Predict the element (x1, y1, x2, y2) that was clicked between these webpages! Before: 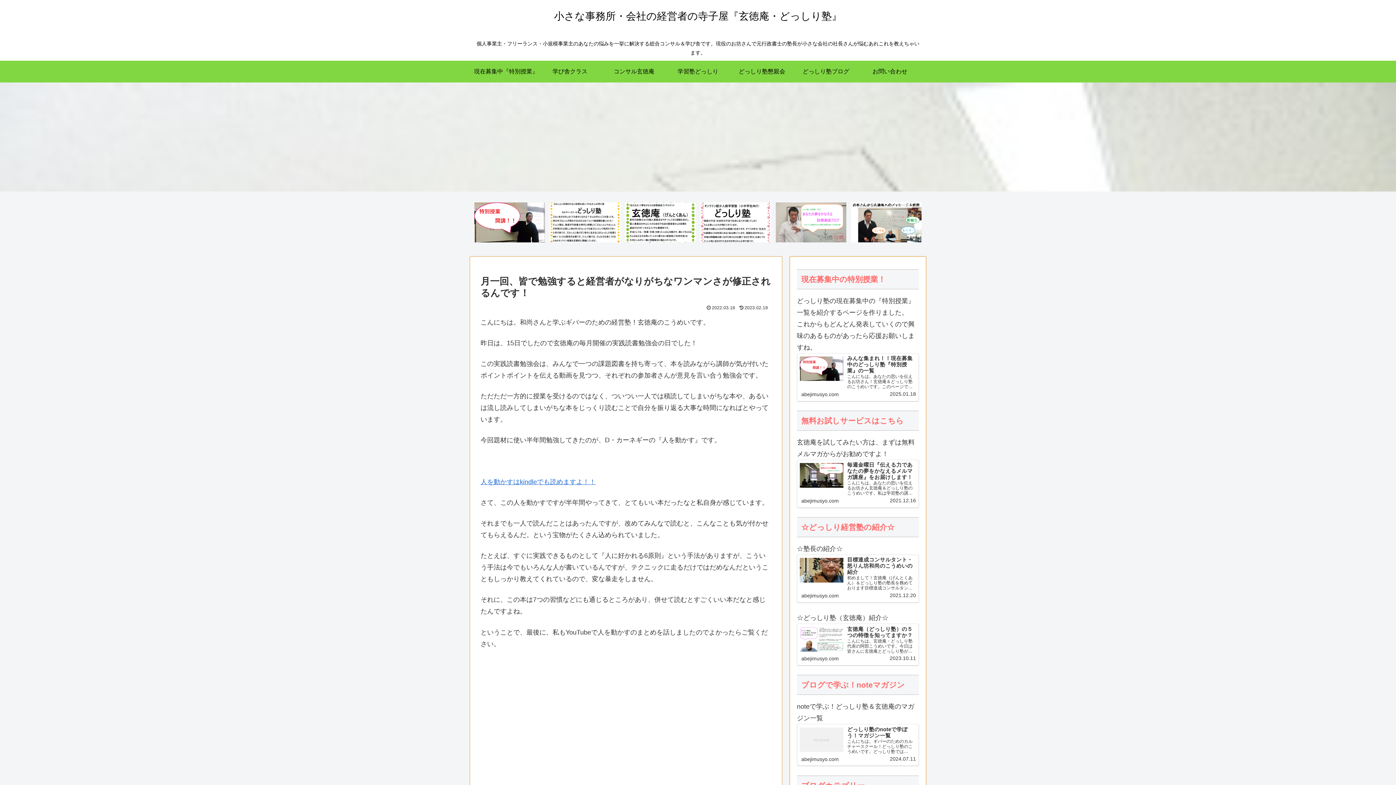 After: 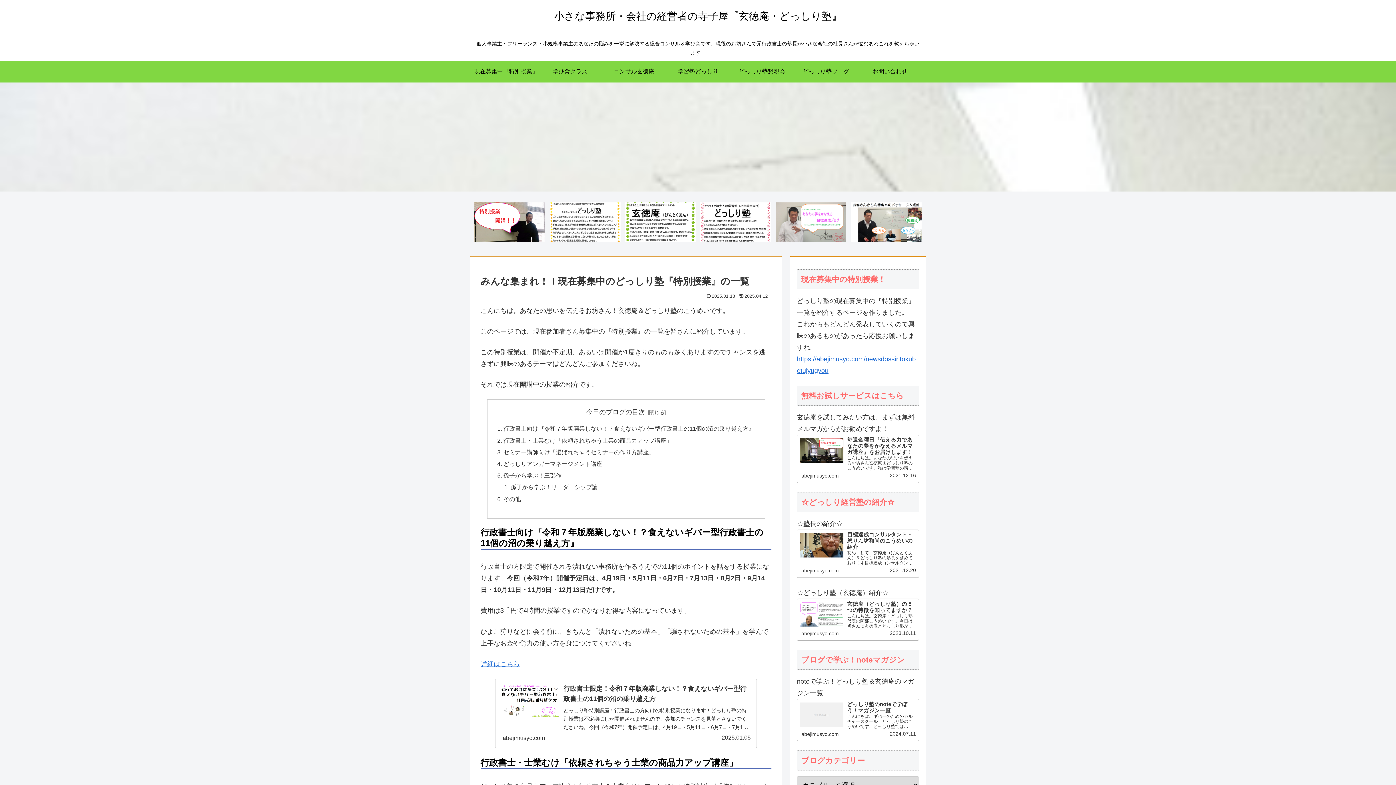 Action: bbox: (474, 202, 545, 242)